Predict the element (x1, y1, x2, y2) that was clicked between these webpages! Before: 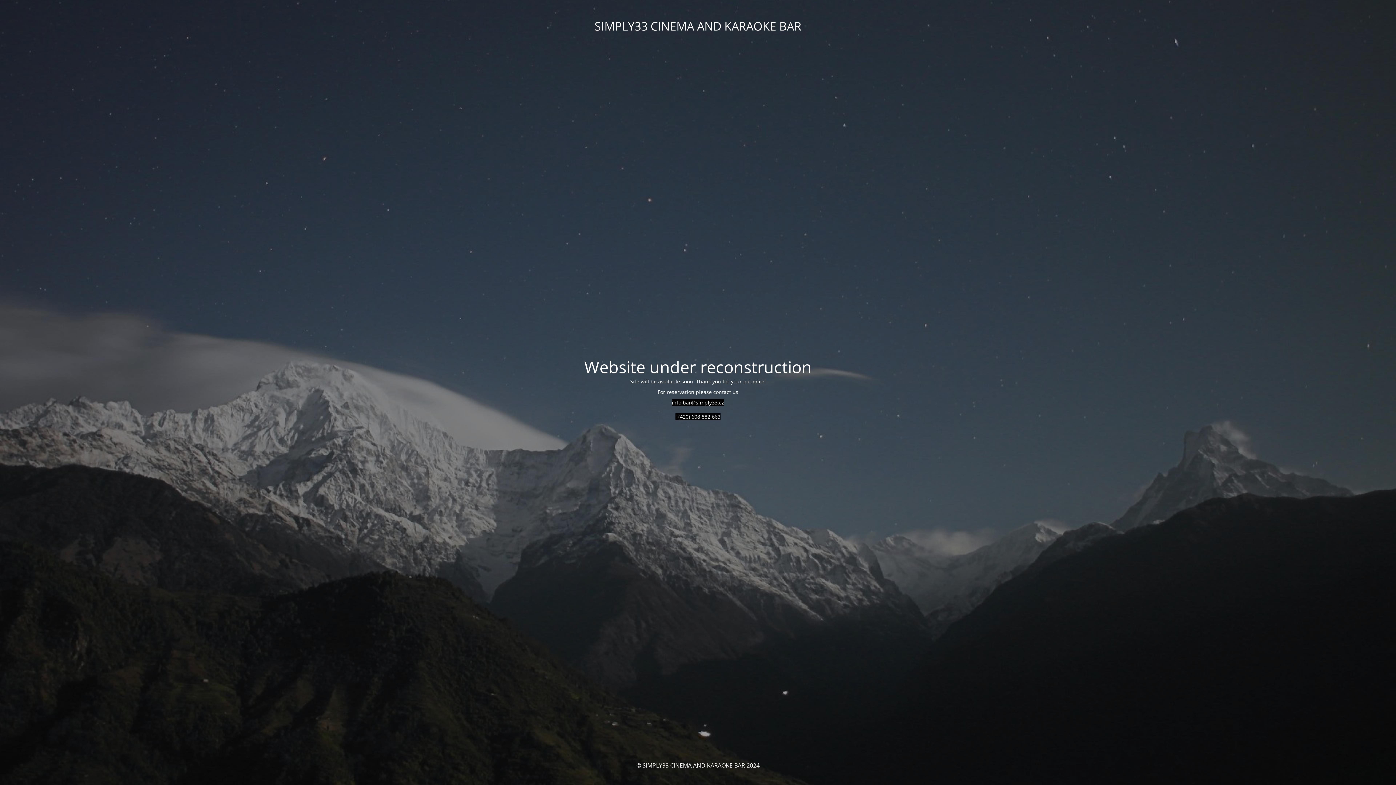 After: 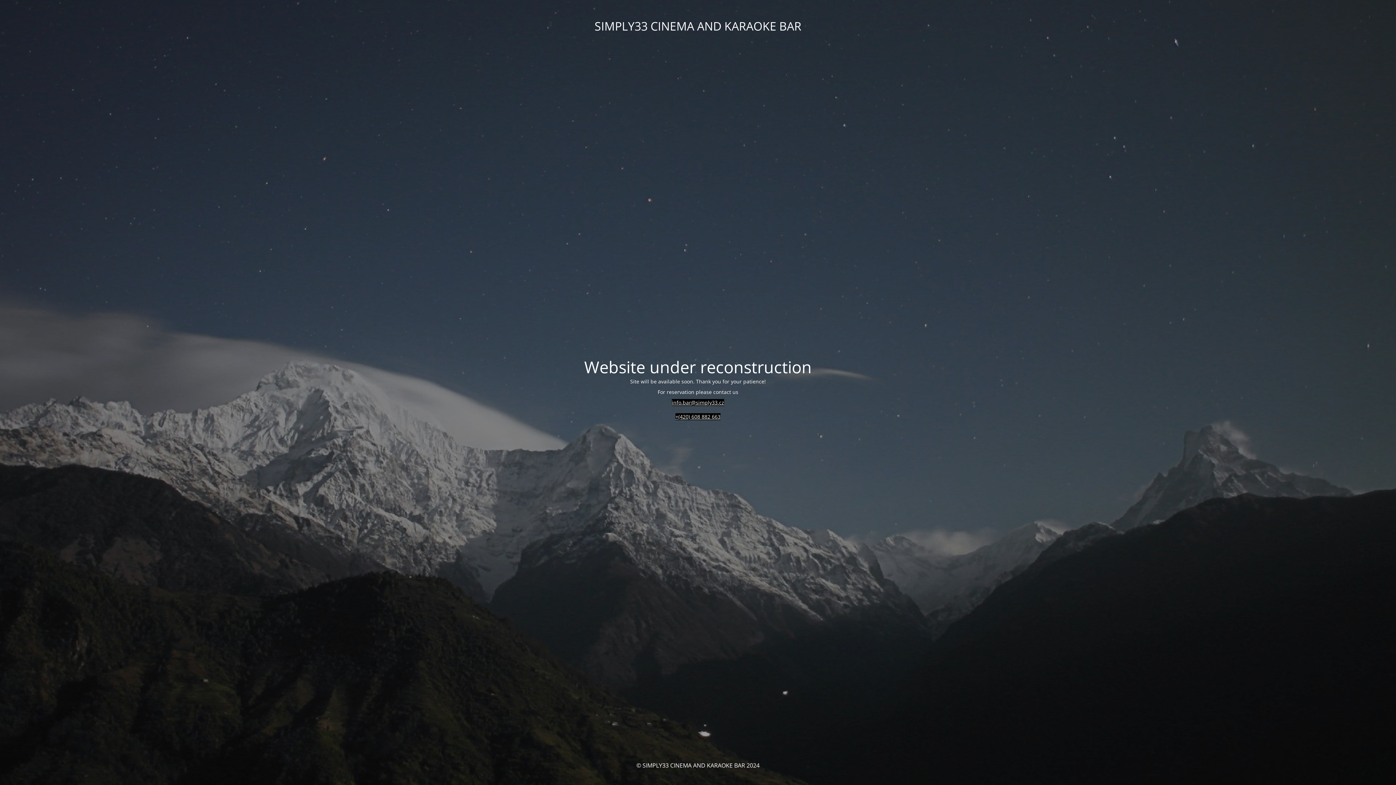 Action: label: +(420) 608 882 663 bbox: (675, 413, 720, 420)